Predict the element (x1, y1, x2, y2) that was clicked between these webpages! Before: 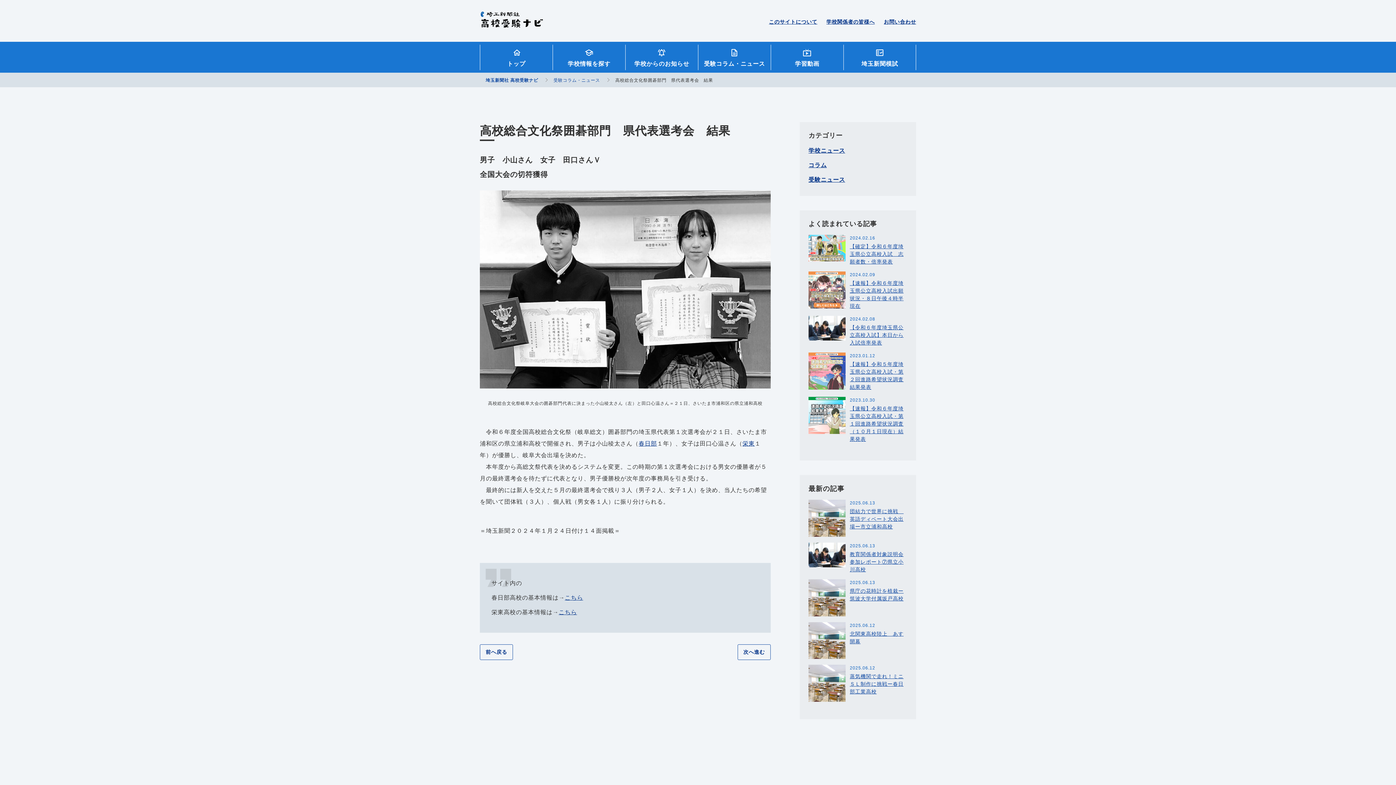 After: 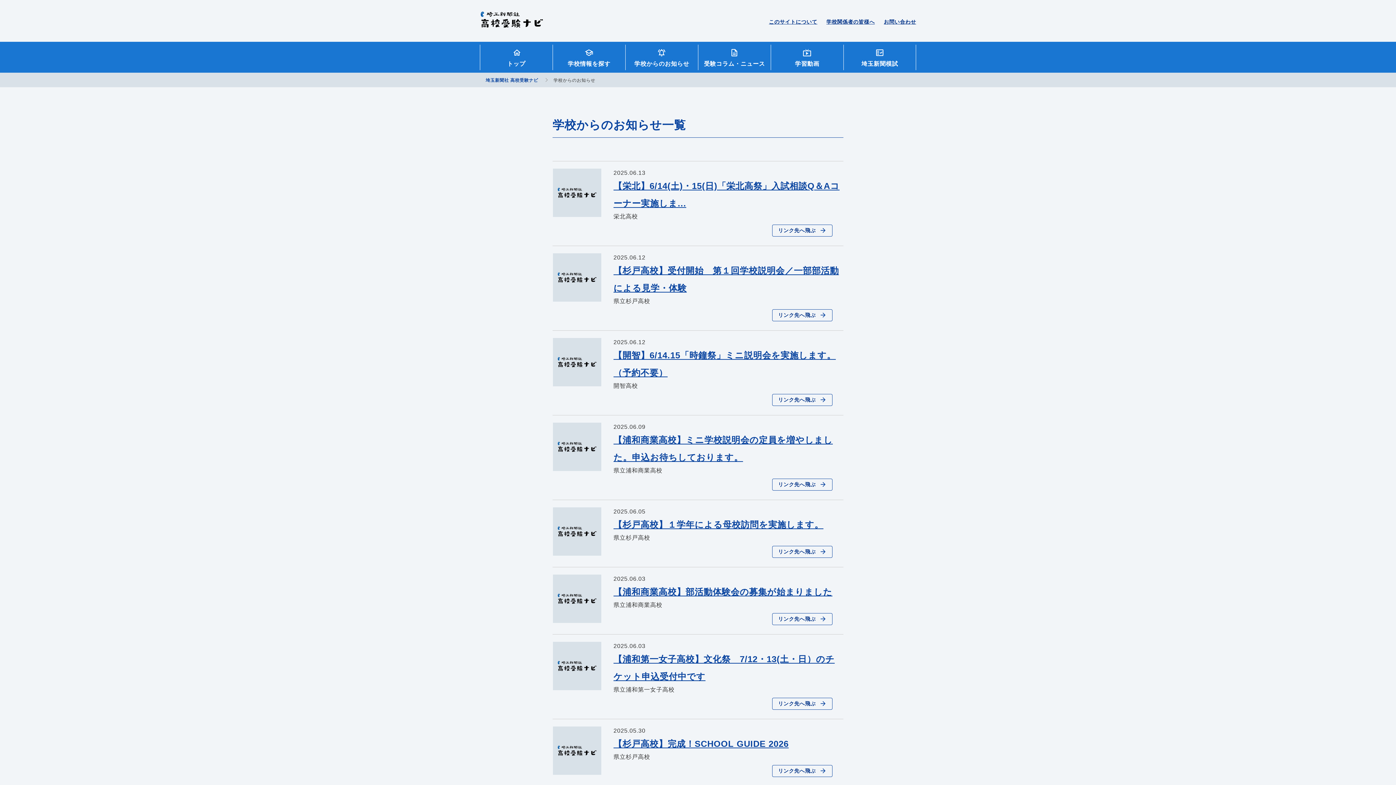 Action: bbox: (625, 44, 698, 70) label: 学校からのお知らせ